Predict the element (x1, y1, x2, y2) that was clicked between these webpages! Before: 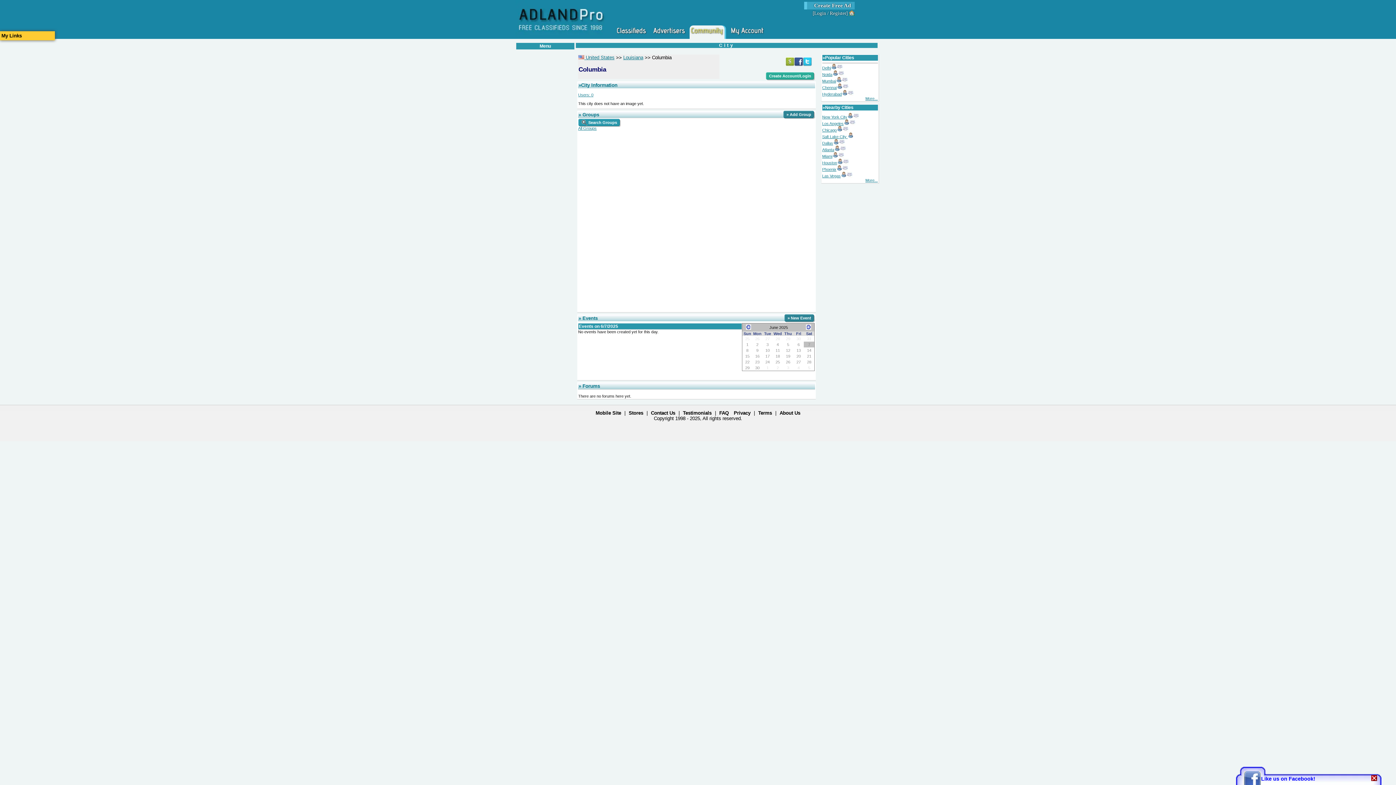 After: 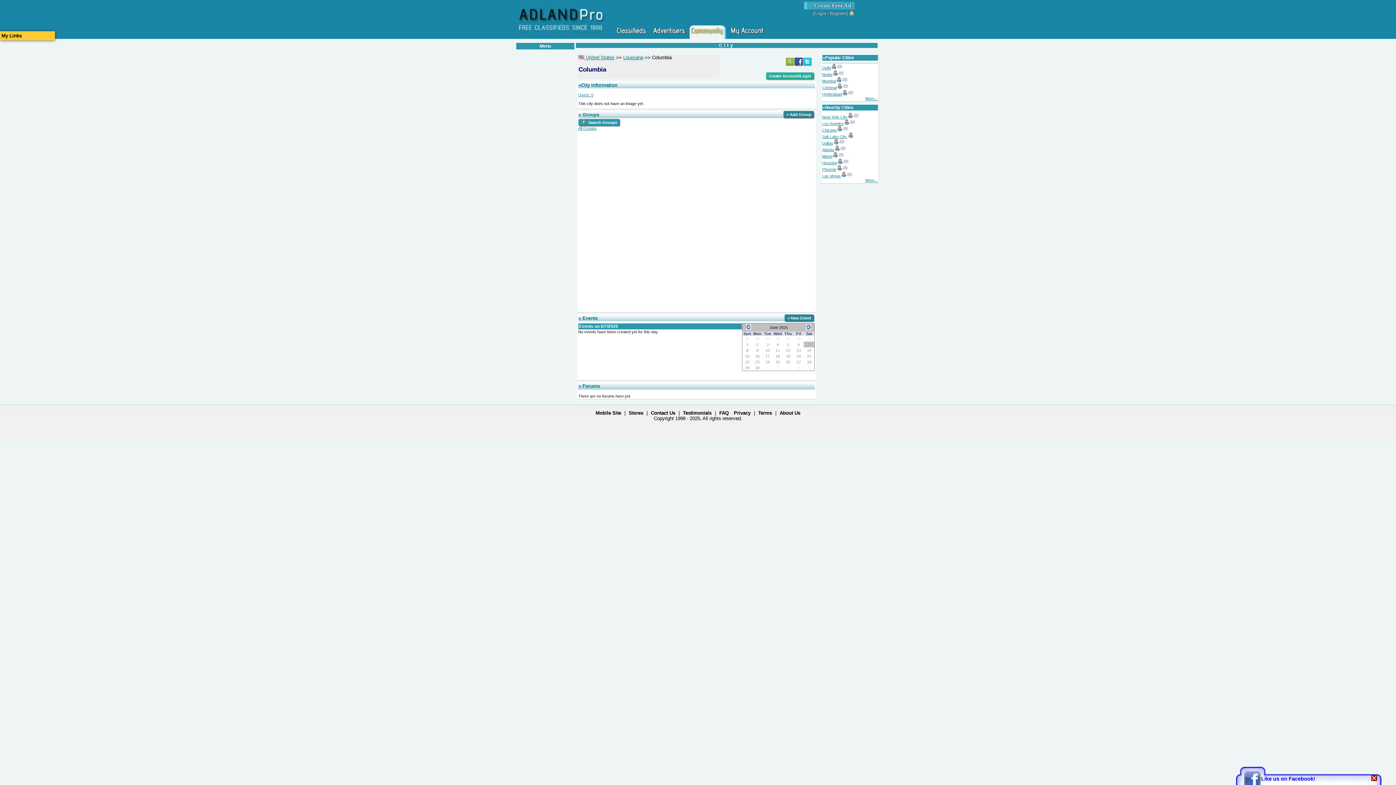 Action: bbox: (831, 63, 836, 69)